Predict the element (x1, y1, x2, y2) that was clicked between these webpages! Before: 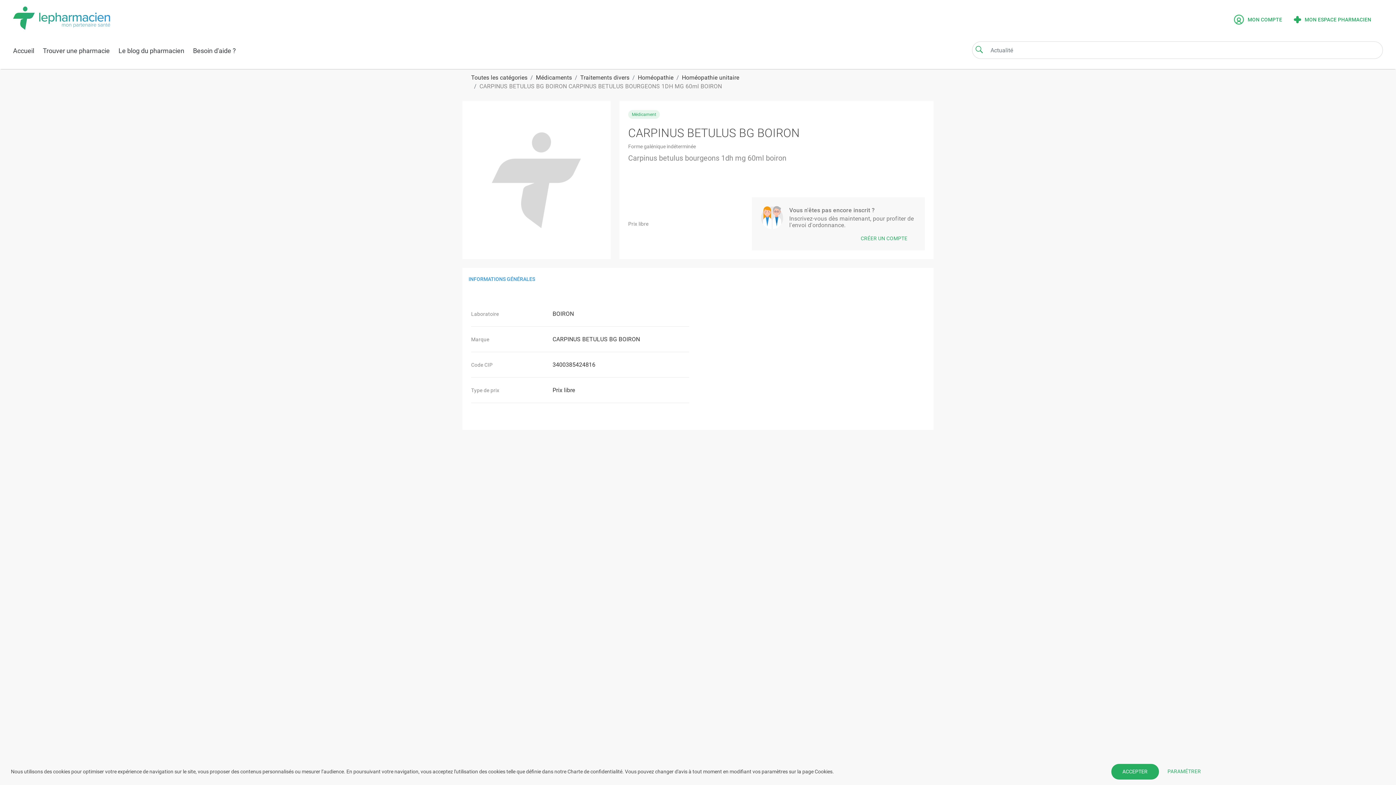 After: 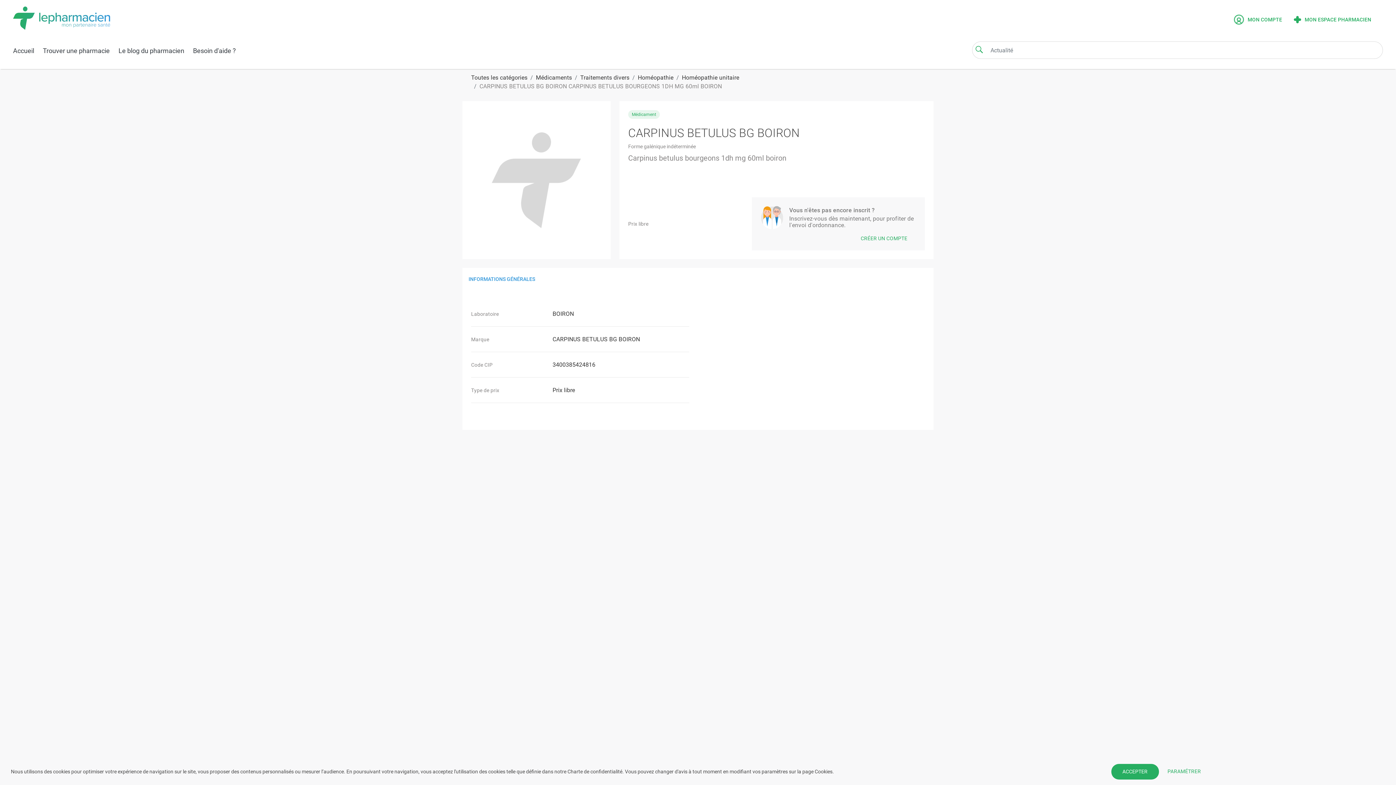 Action: bbox: (462, 275, 541, 283) label: INFORMATIONS GÉNÉRALES